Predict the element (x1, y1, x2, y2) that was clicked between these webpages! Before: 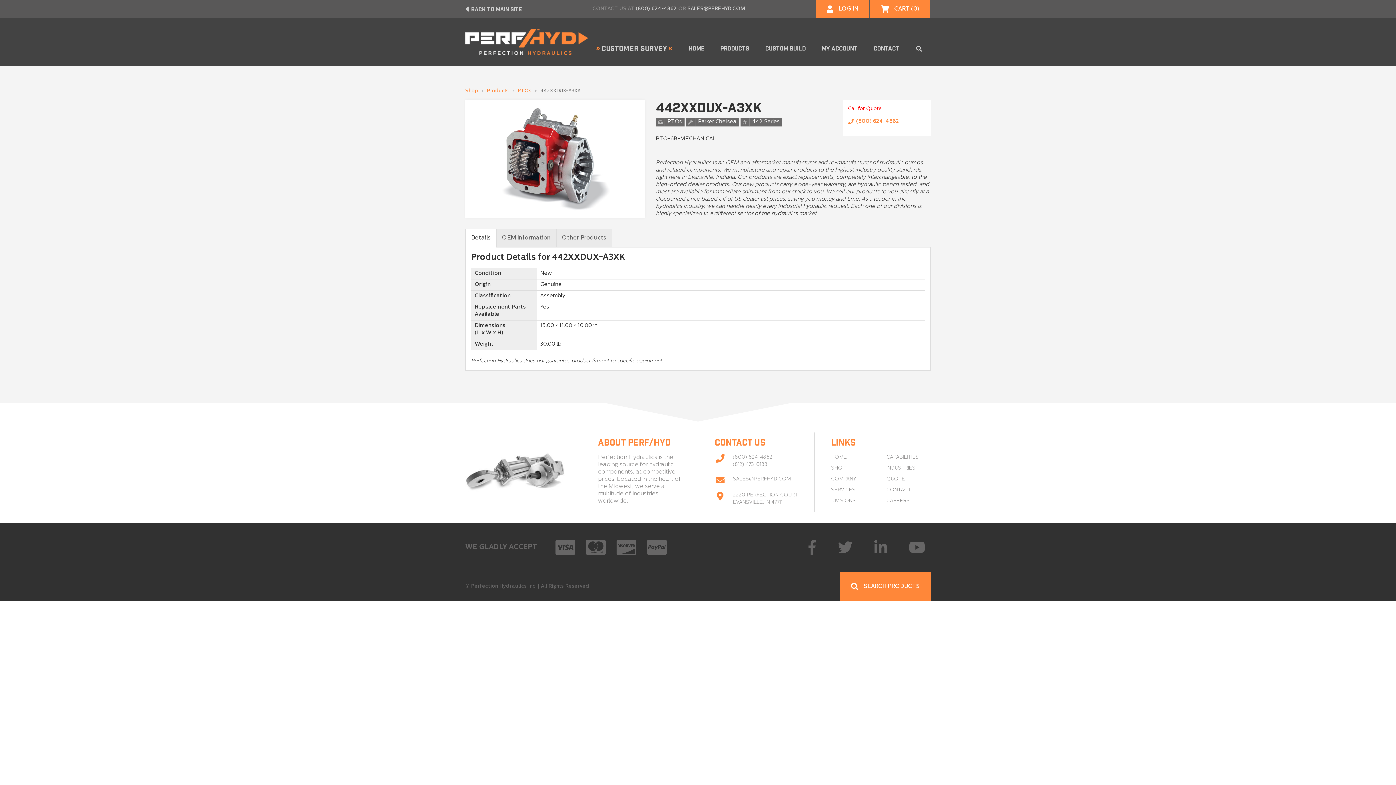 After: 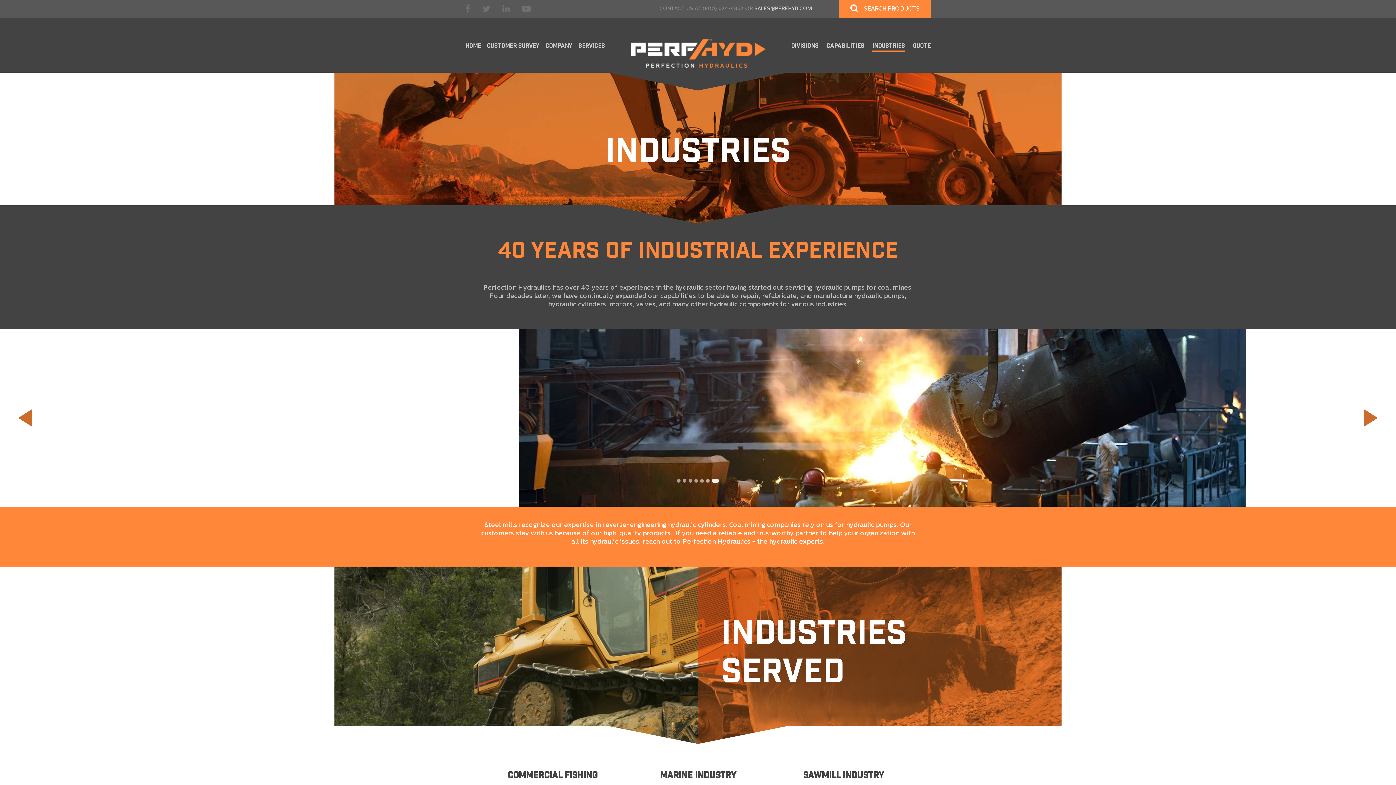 Action: label: INDUSTRIES bbox: (886, 463, 930, 474)